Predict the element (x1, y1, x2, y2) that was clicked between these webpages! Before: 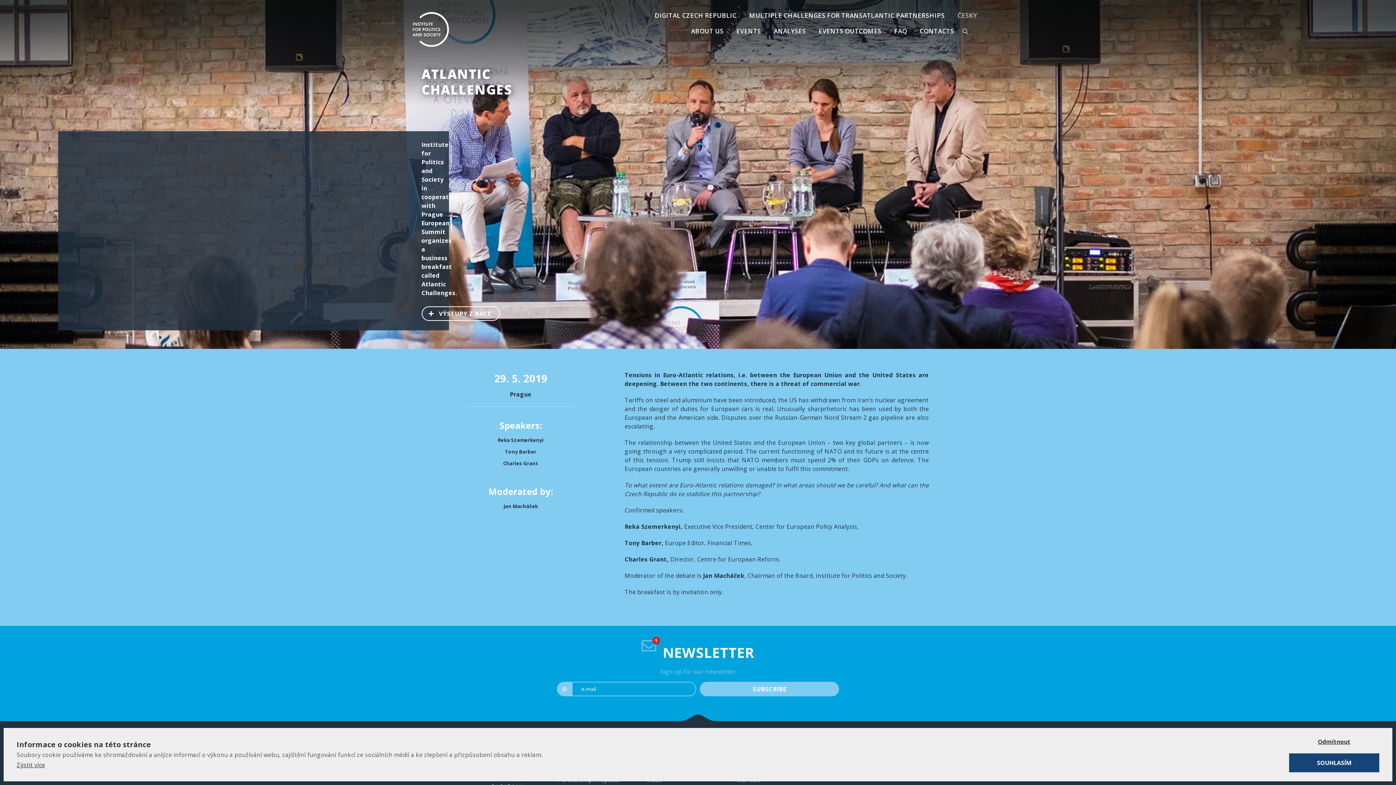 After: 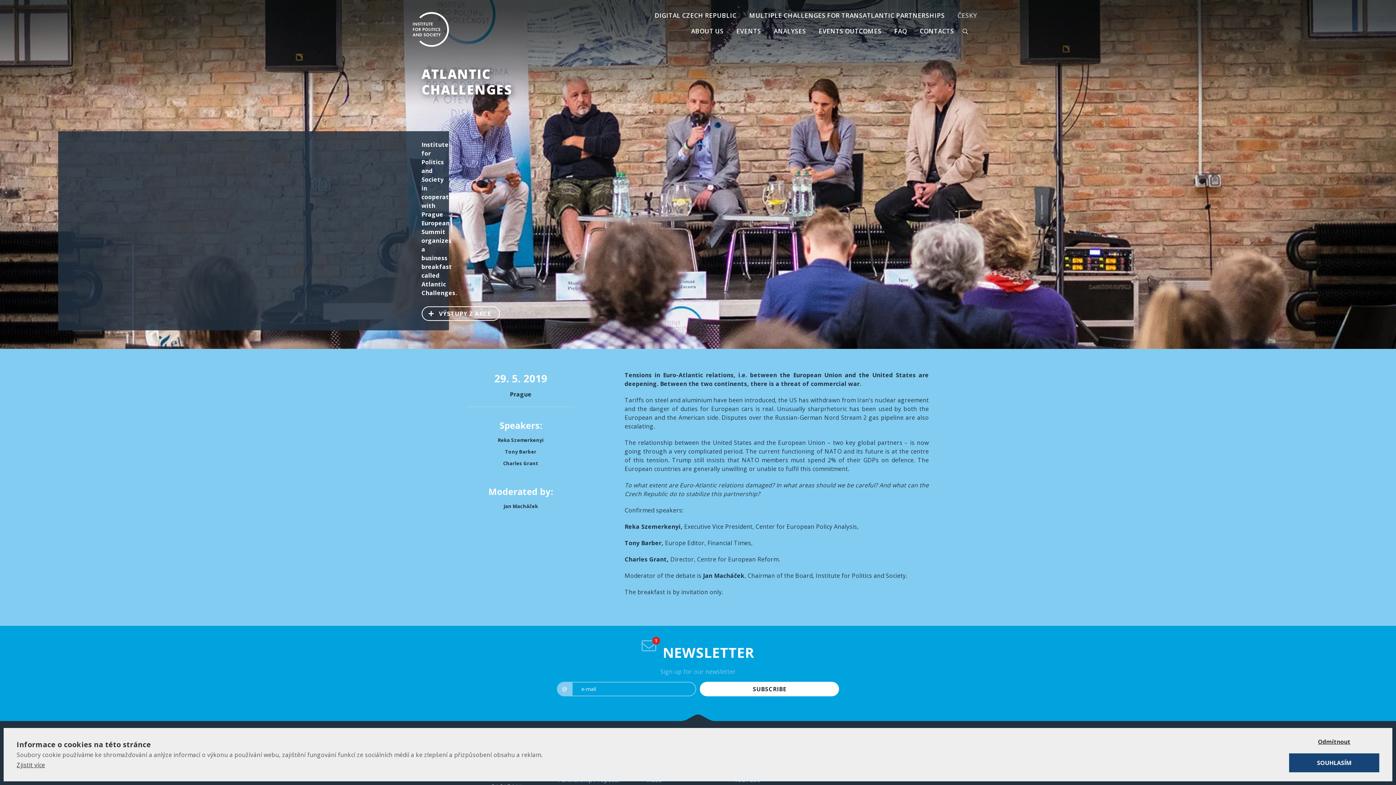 Action: bbox: (700, 682, 839, 696) label: SUBSCRIBE